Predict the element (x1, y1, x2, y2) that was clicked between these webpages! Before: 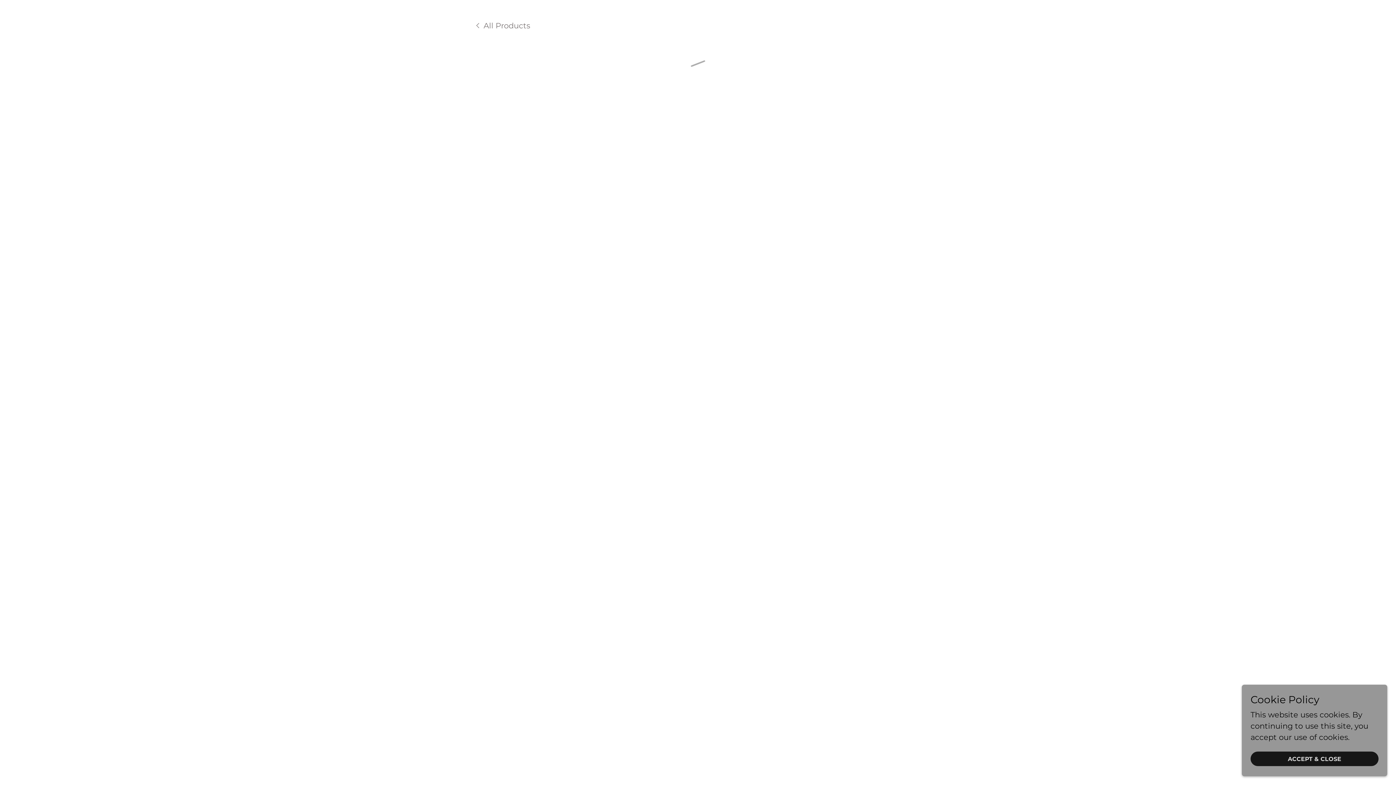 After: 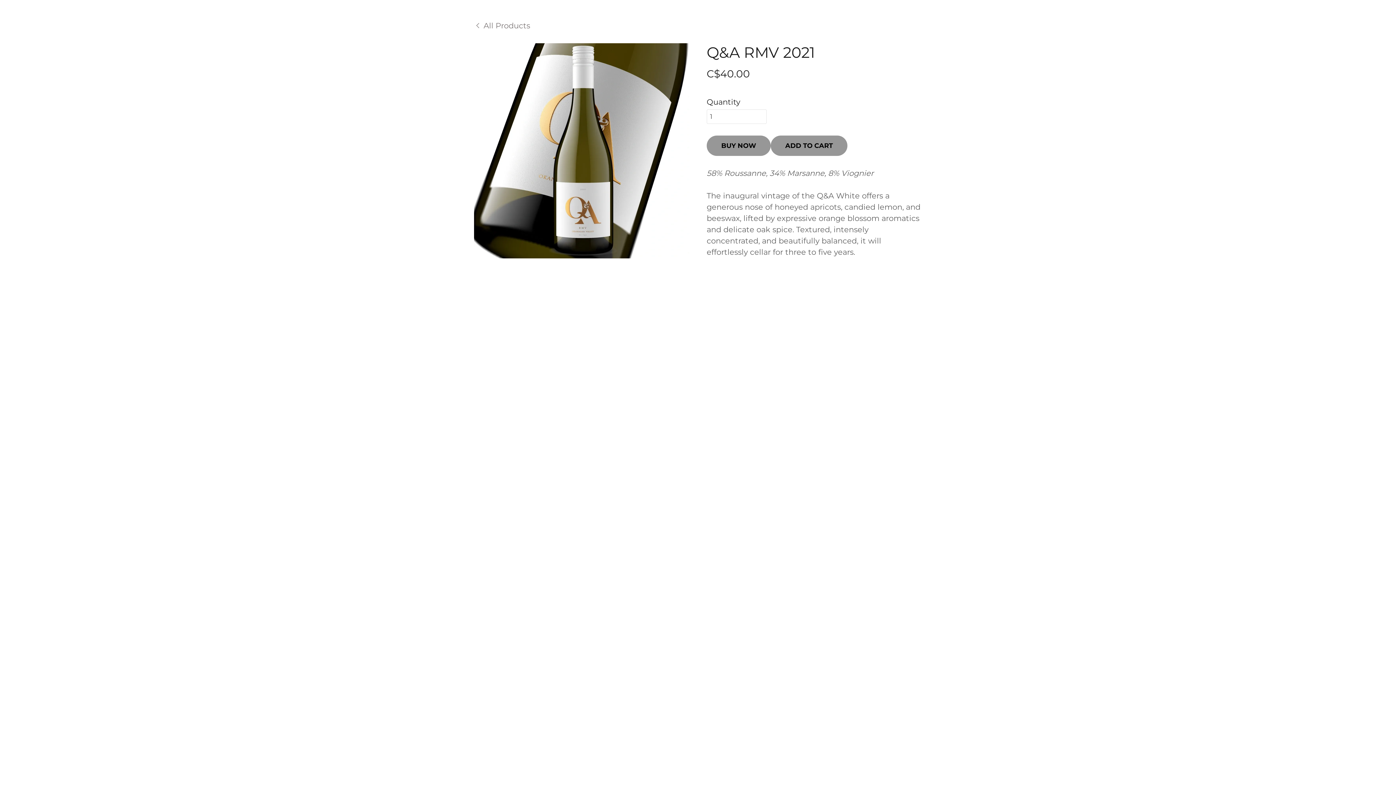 Action: bbox: (1250, 752, 1378, 766) label: ACCEPT & CLOSE